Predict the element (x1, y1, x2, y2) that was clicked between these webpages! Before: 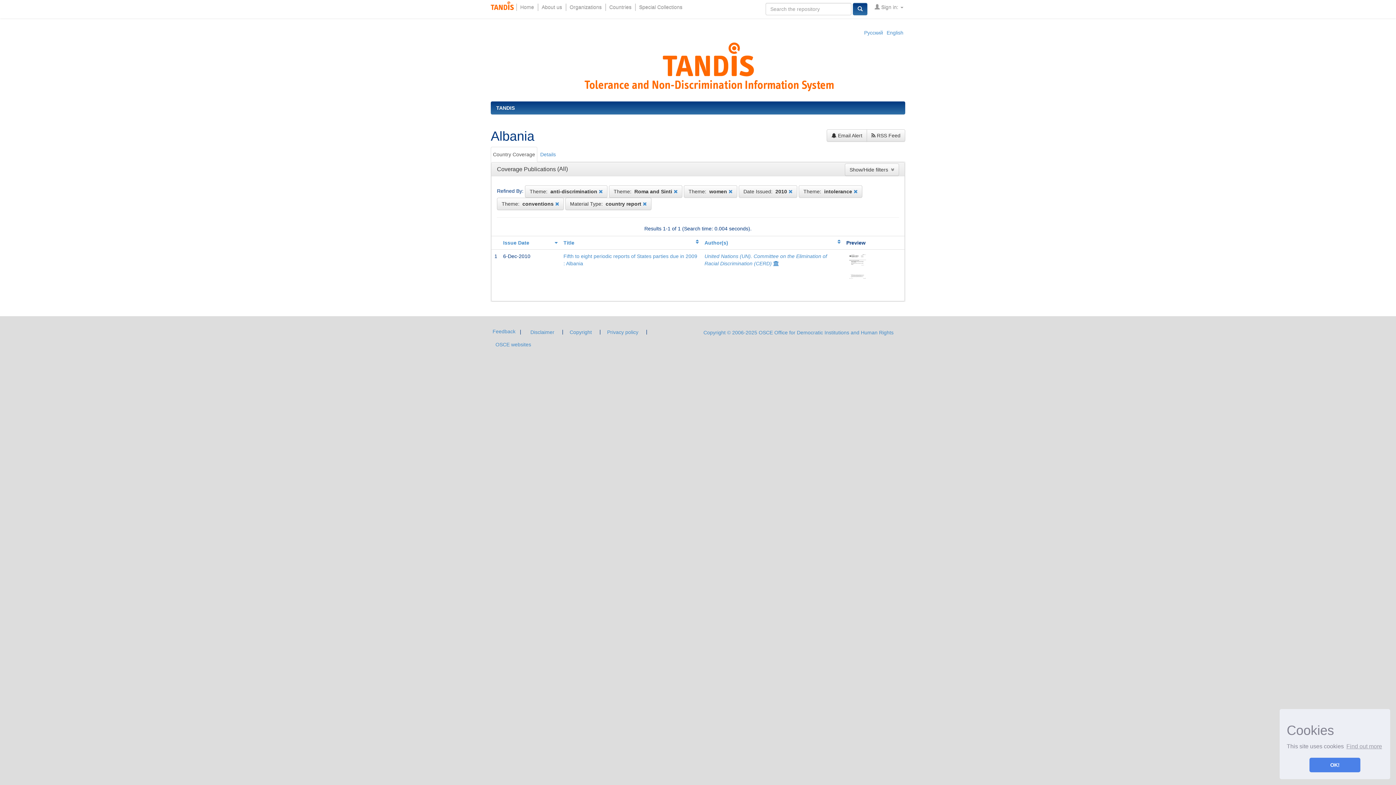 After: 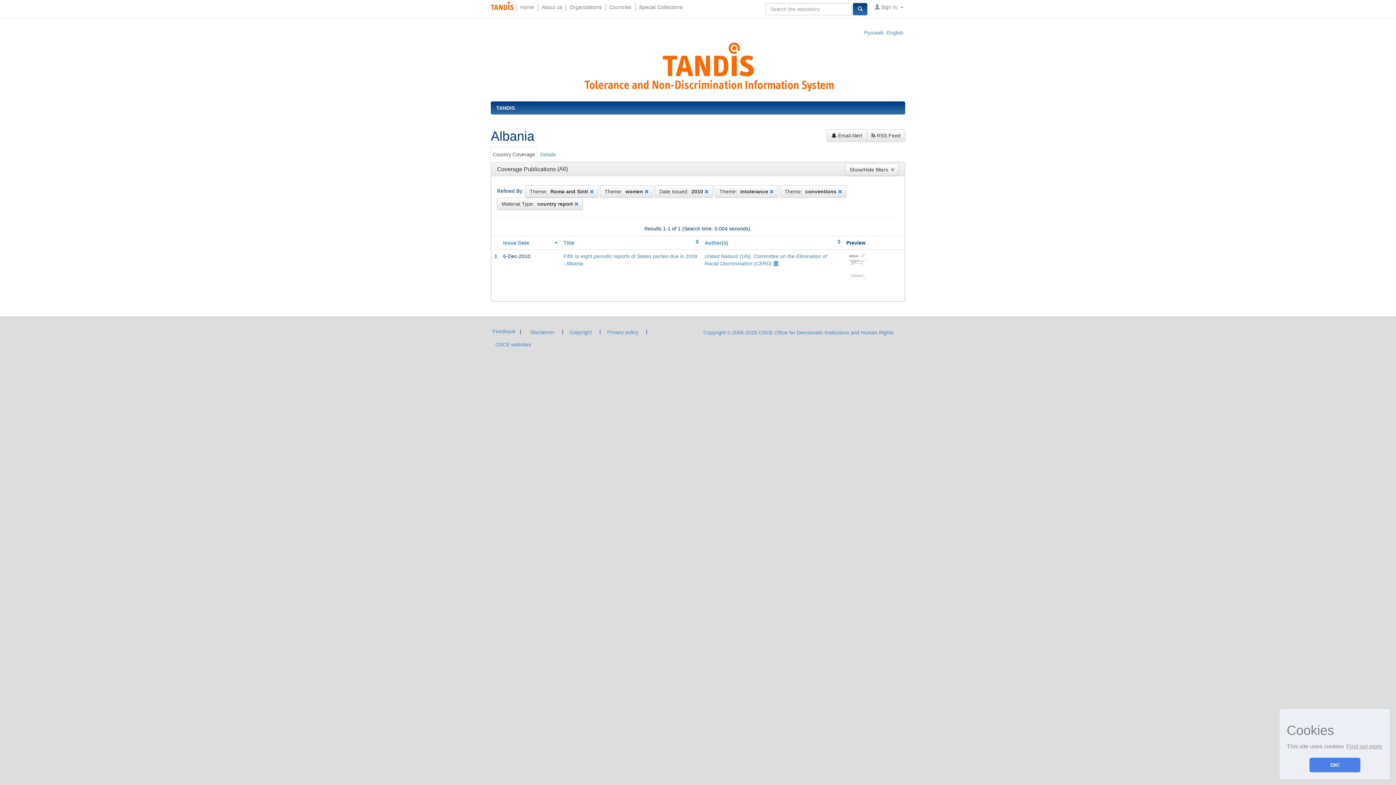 Action: bbox: (598, 188, 602, 194)